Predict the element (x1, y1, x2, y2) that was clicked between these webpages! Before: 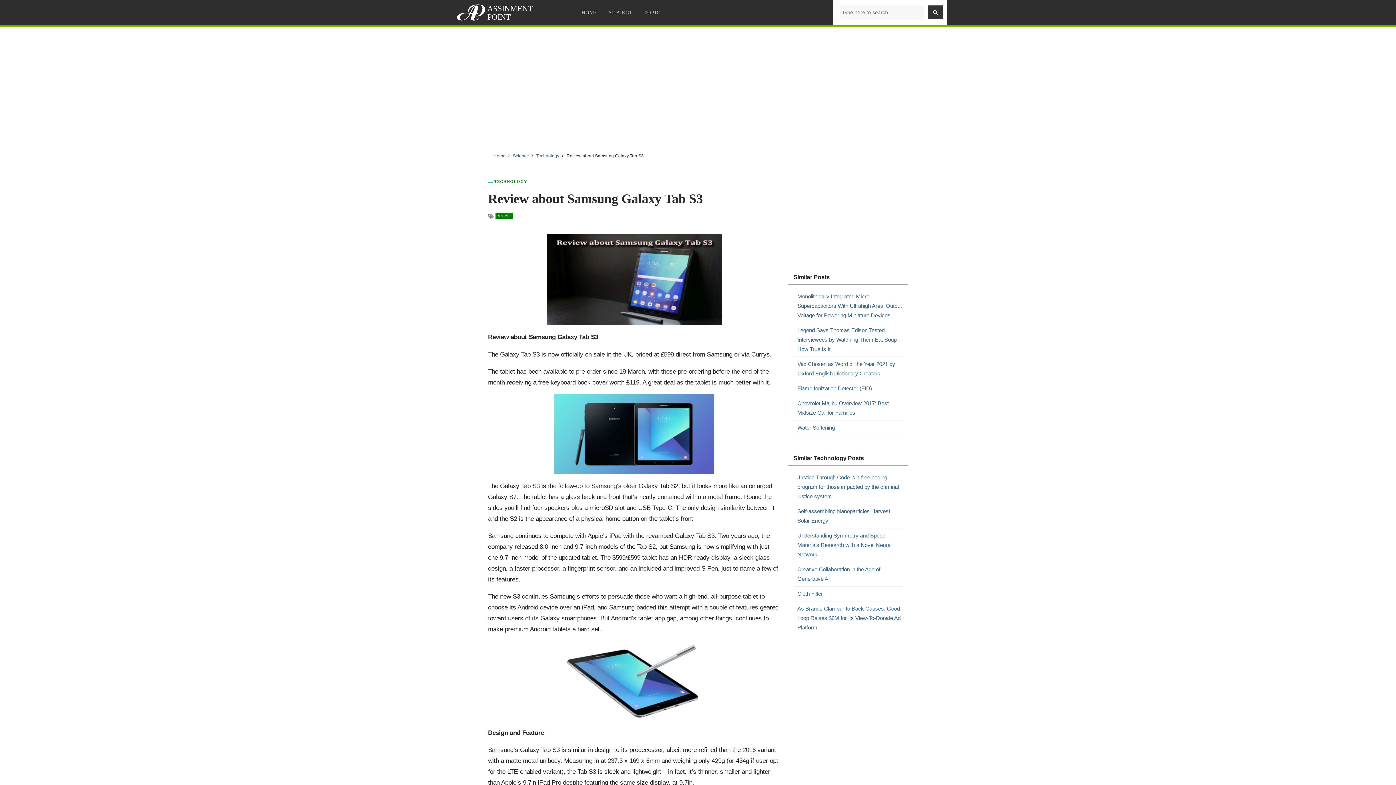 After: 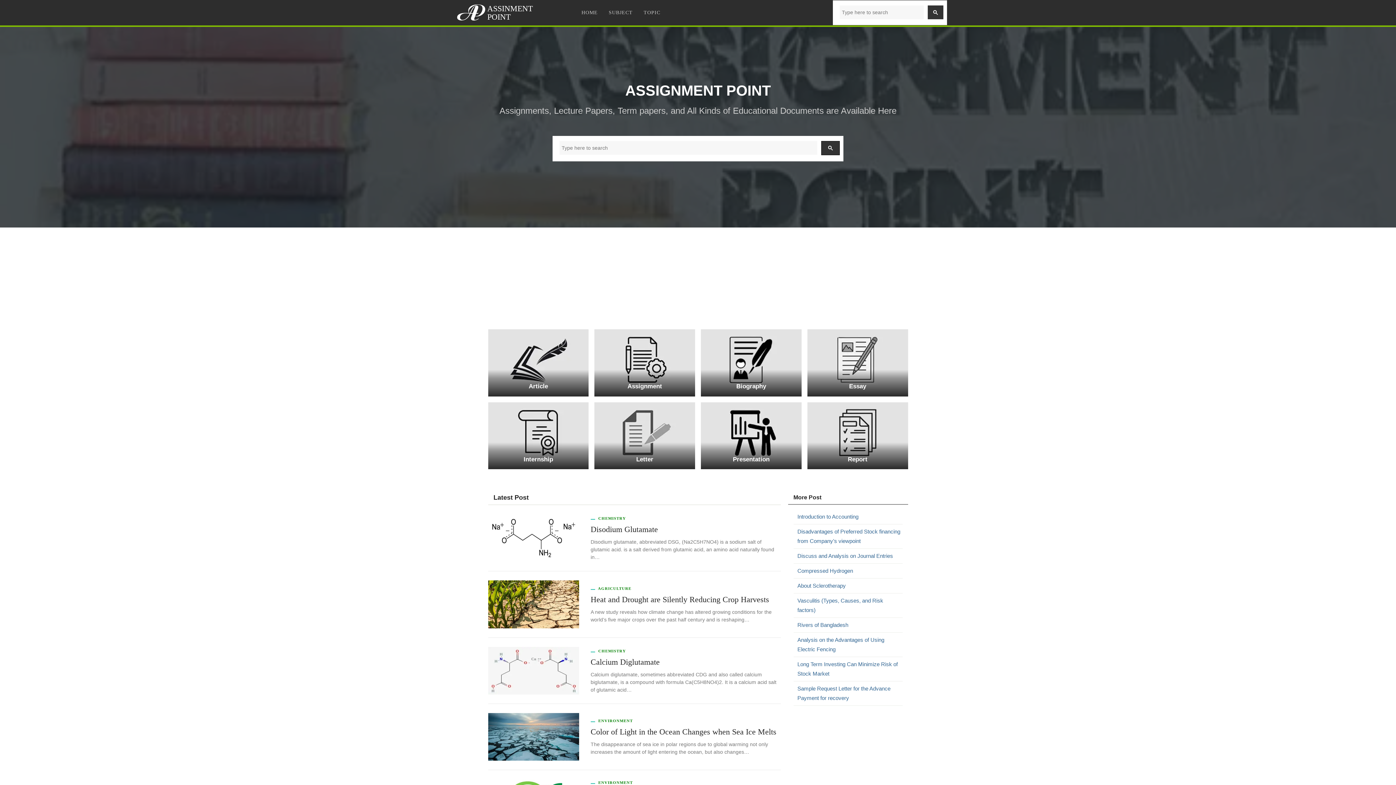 Action: label: HOME bbox: (576, 1, 603, 24)